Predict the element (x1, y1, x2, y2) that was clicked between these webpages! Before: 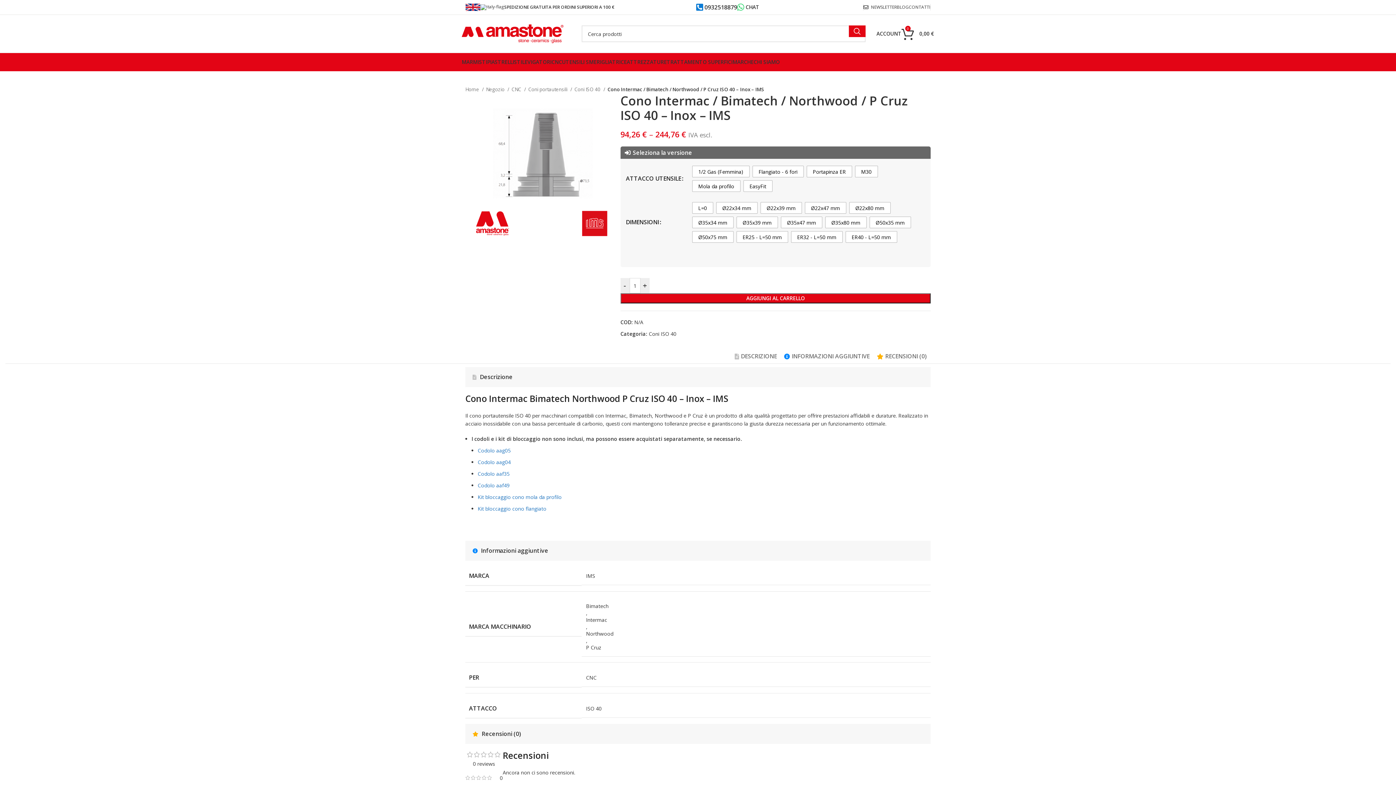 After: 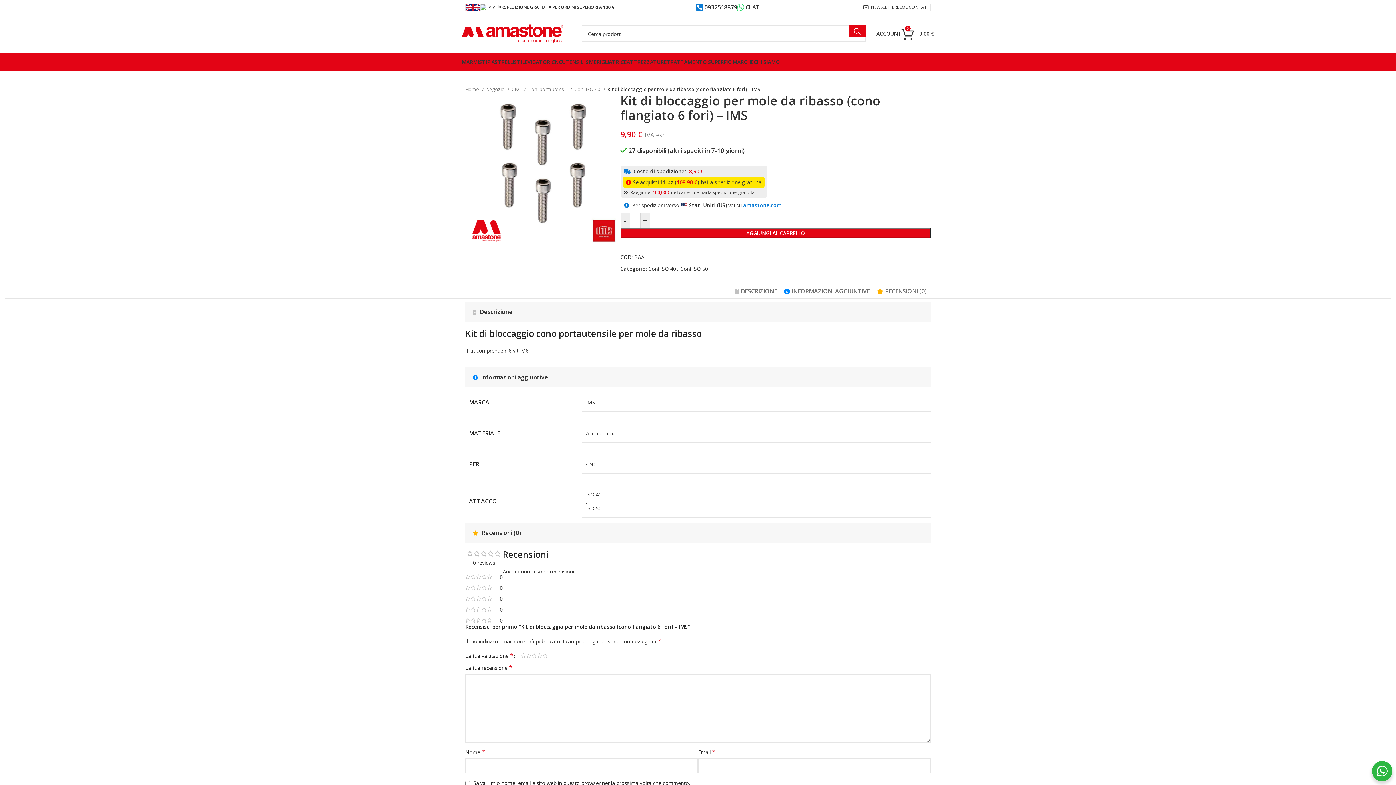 Action: label: Kit bloccaggio cono flangiato bbox: (477, 505, 546, 512)